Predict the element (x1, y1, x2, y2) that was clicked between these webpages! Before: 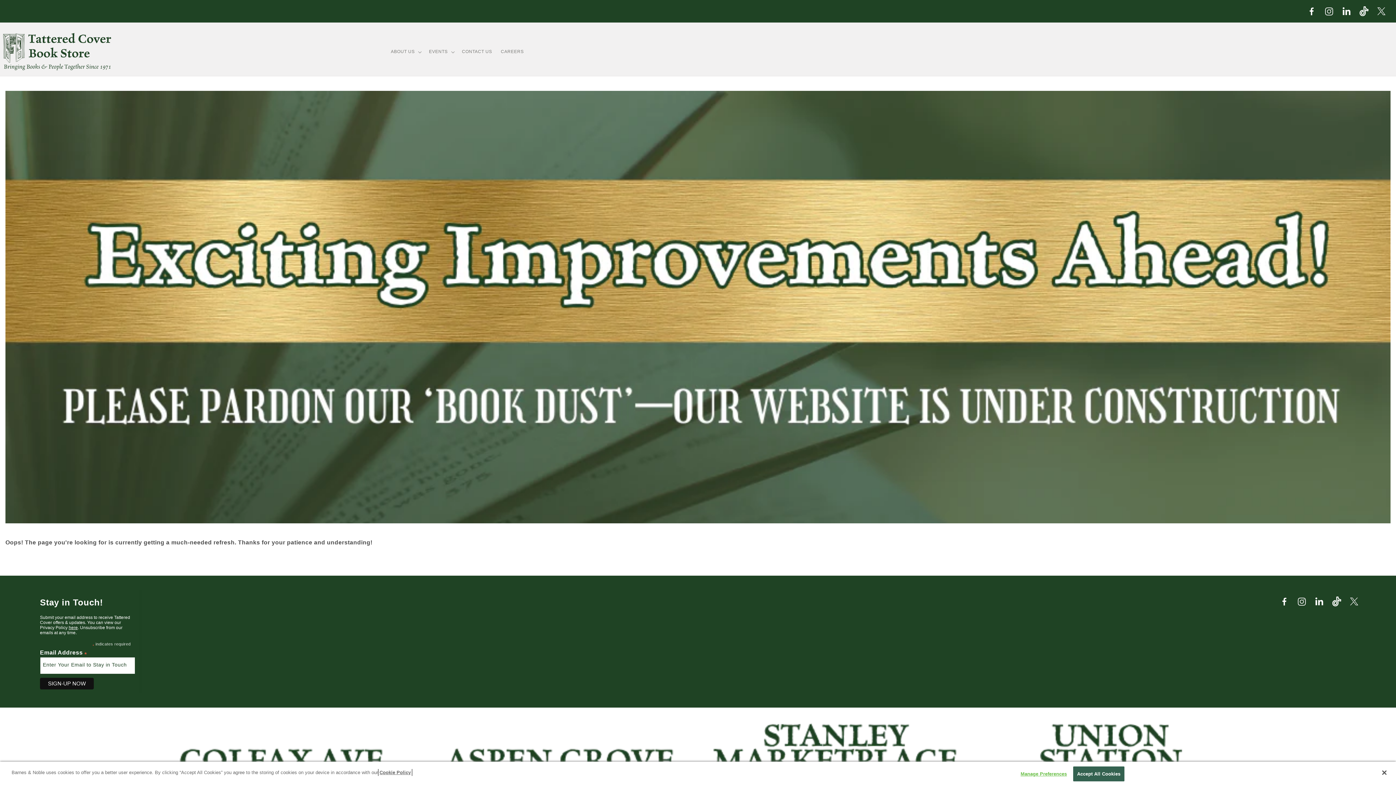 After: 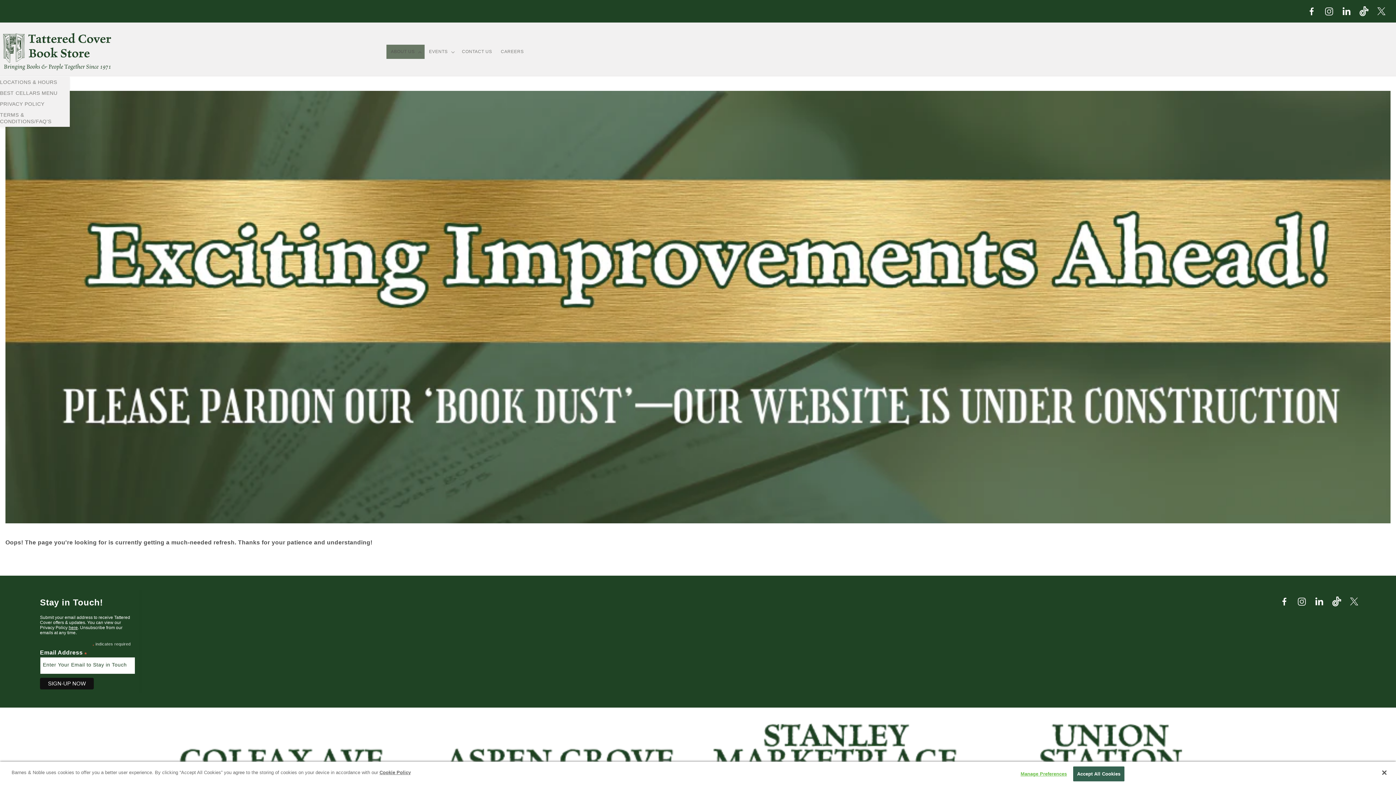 Action: label: ABOUT US bbox: (386, 44, 424, 59)